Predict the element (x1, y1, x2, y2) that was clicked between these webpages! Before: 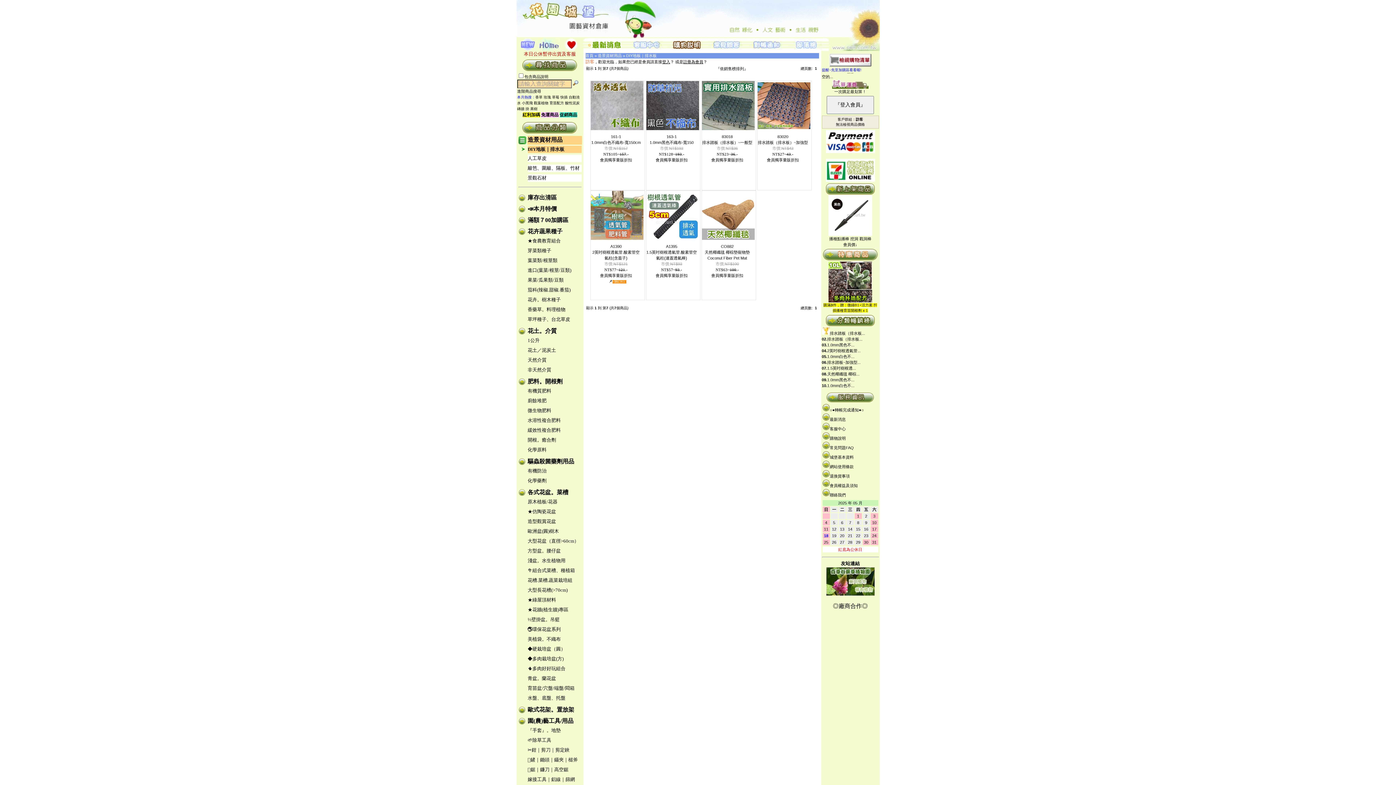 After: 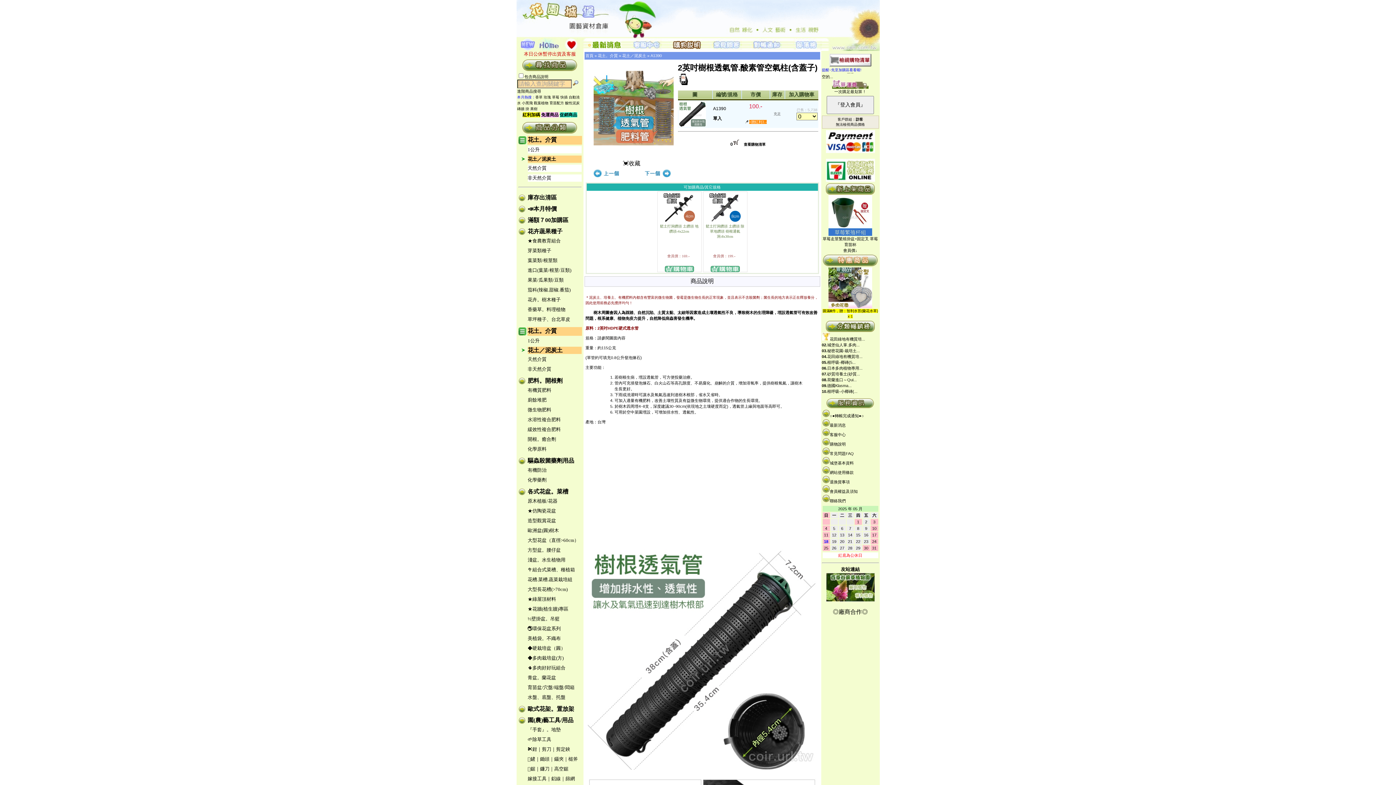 Action: bbox: (590, 236, 643, 240)